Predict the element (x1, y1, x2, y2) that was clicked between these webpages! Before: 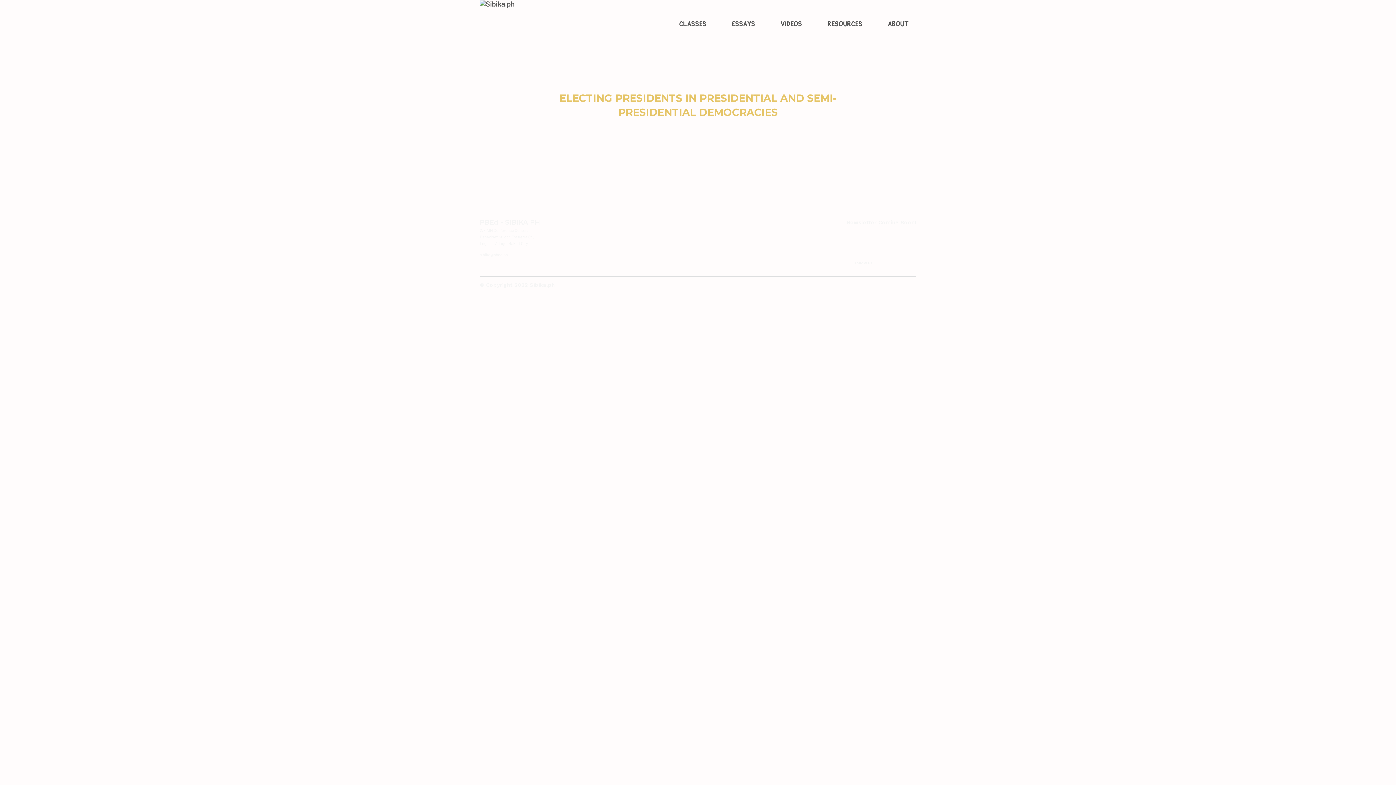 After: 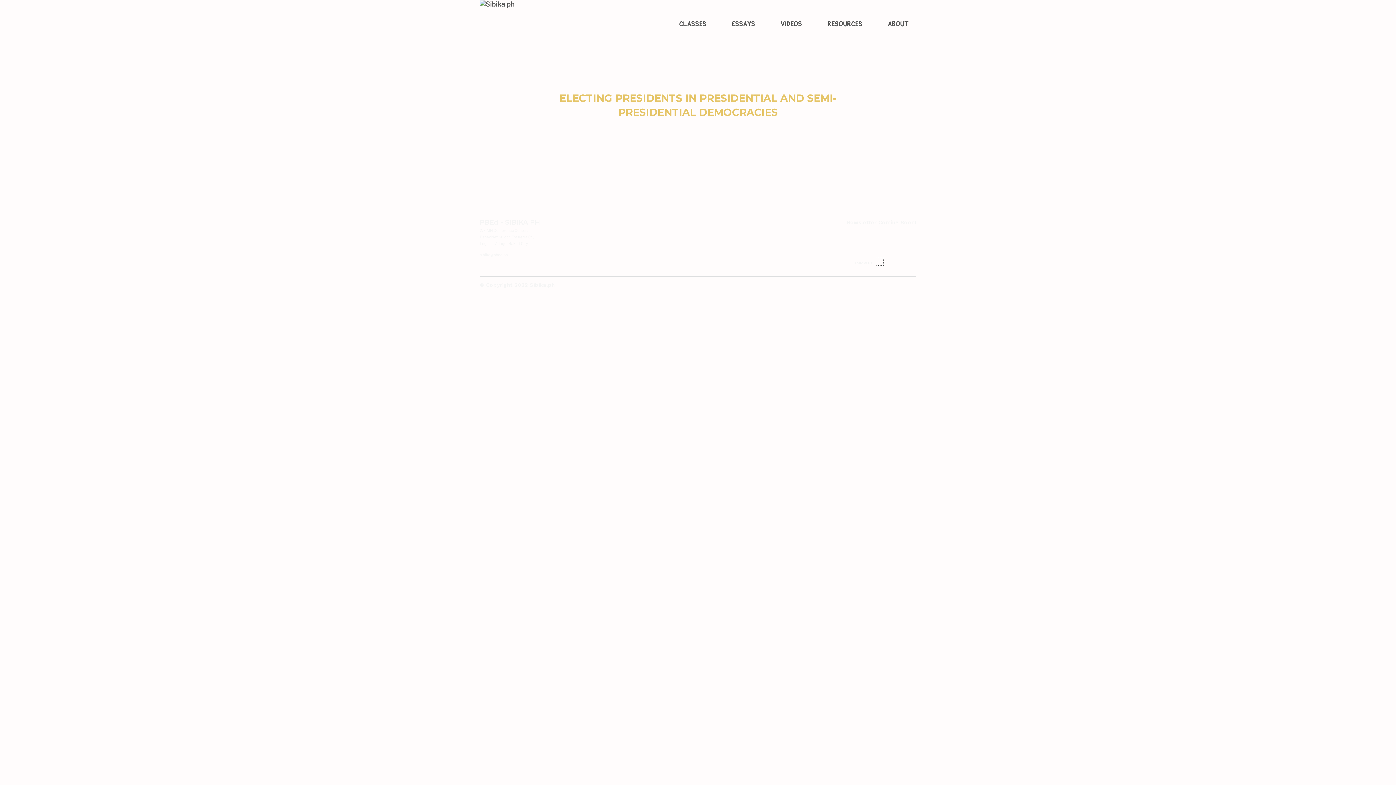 Action: bbox: (876, 258, 883, 265)